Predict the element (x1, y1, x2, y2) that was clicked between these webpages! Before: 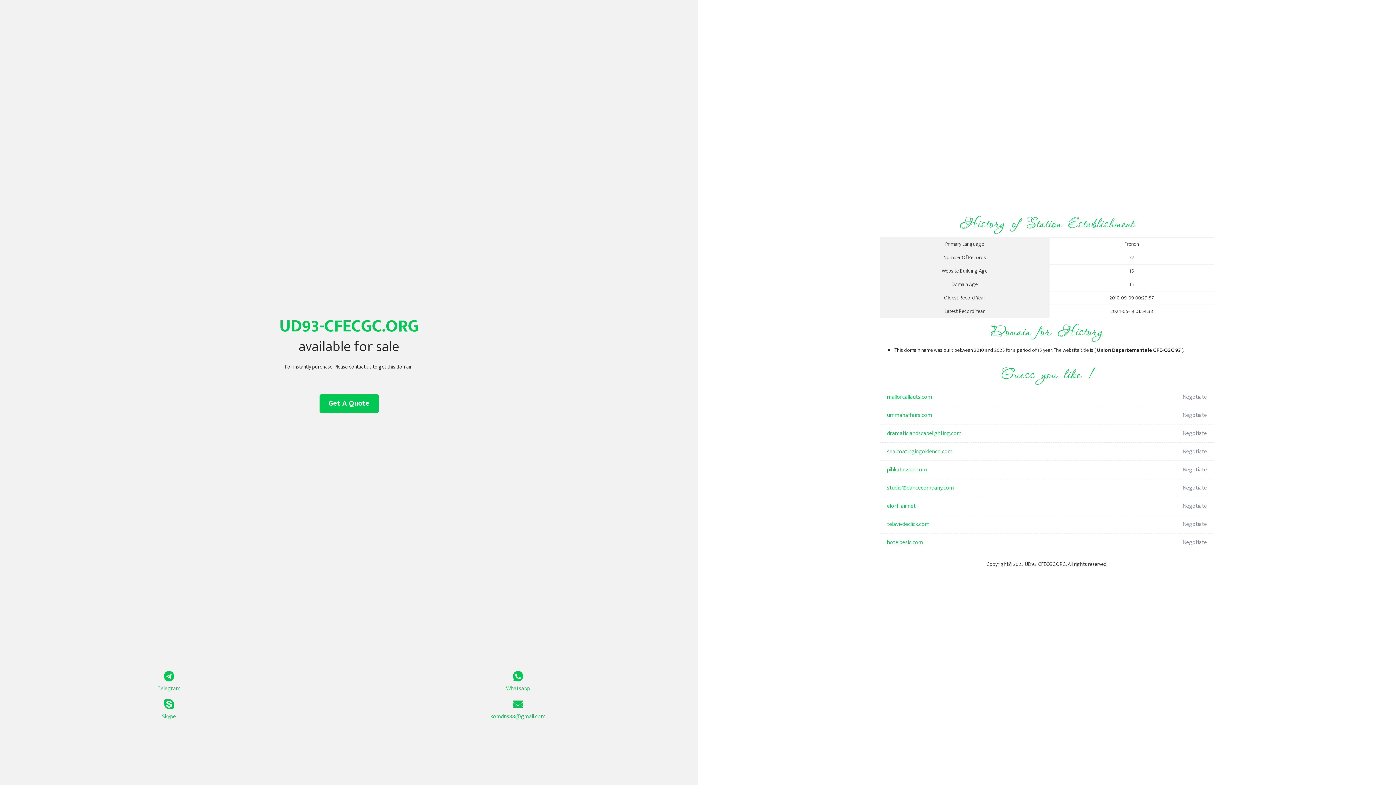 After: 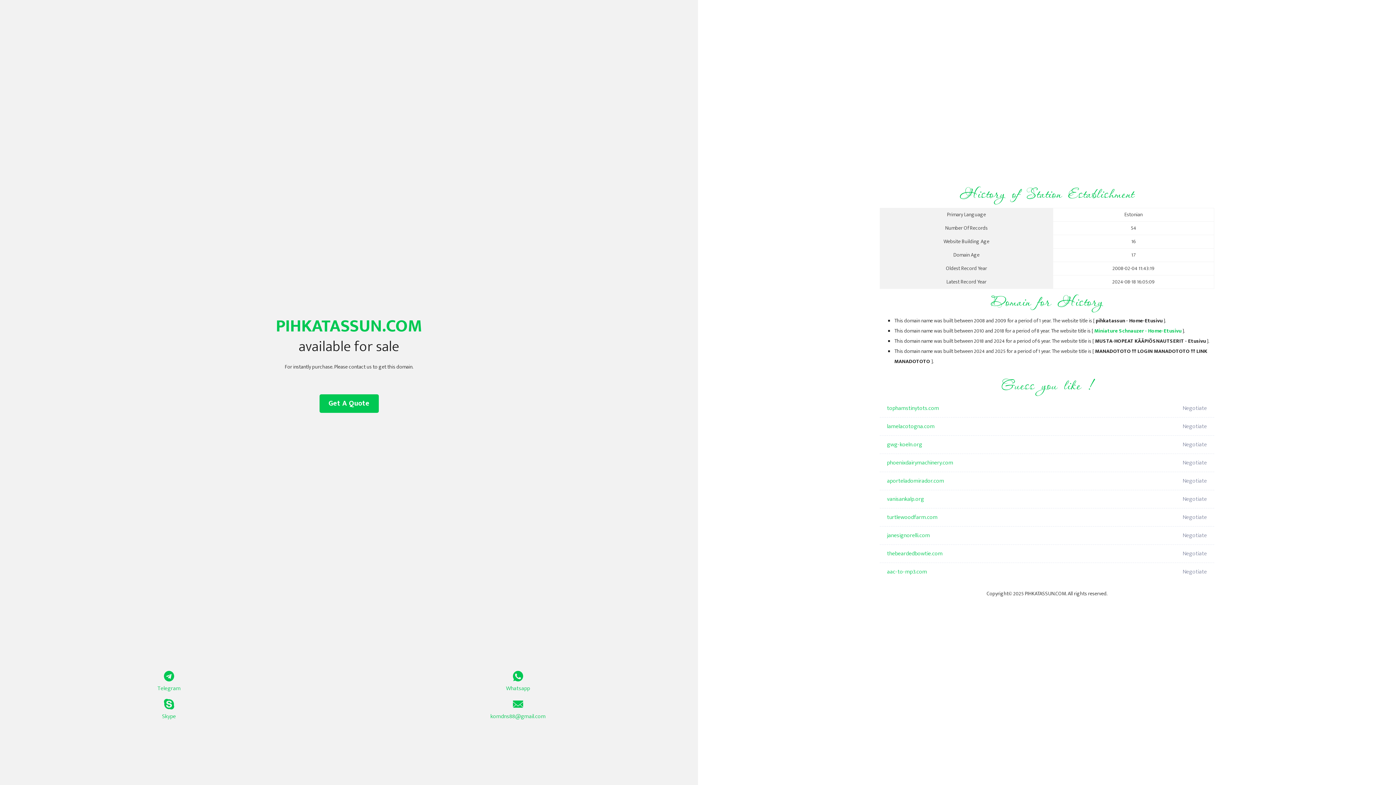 Action: label: pihkatassun.com bbox: (887, 461, 1098, 479)